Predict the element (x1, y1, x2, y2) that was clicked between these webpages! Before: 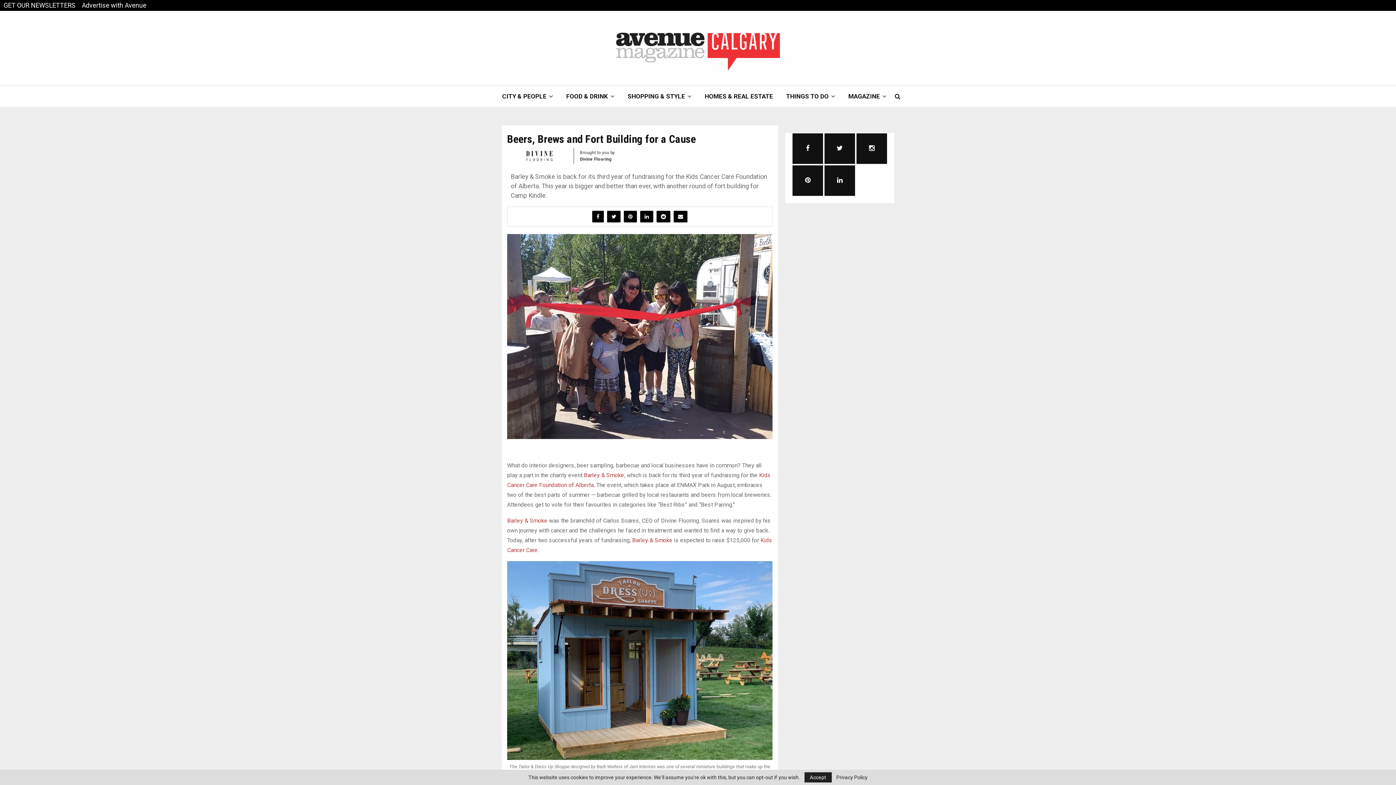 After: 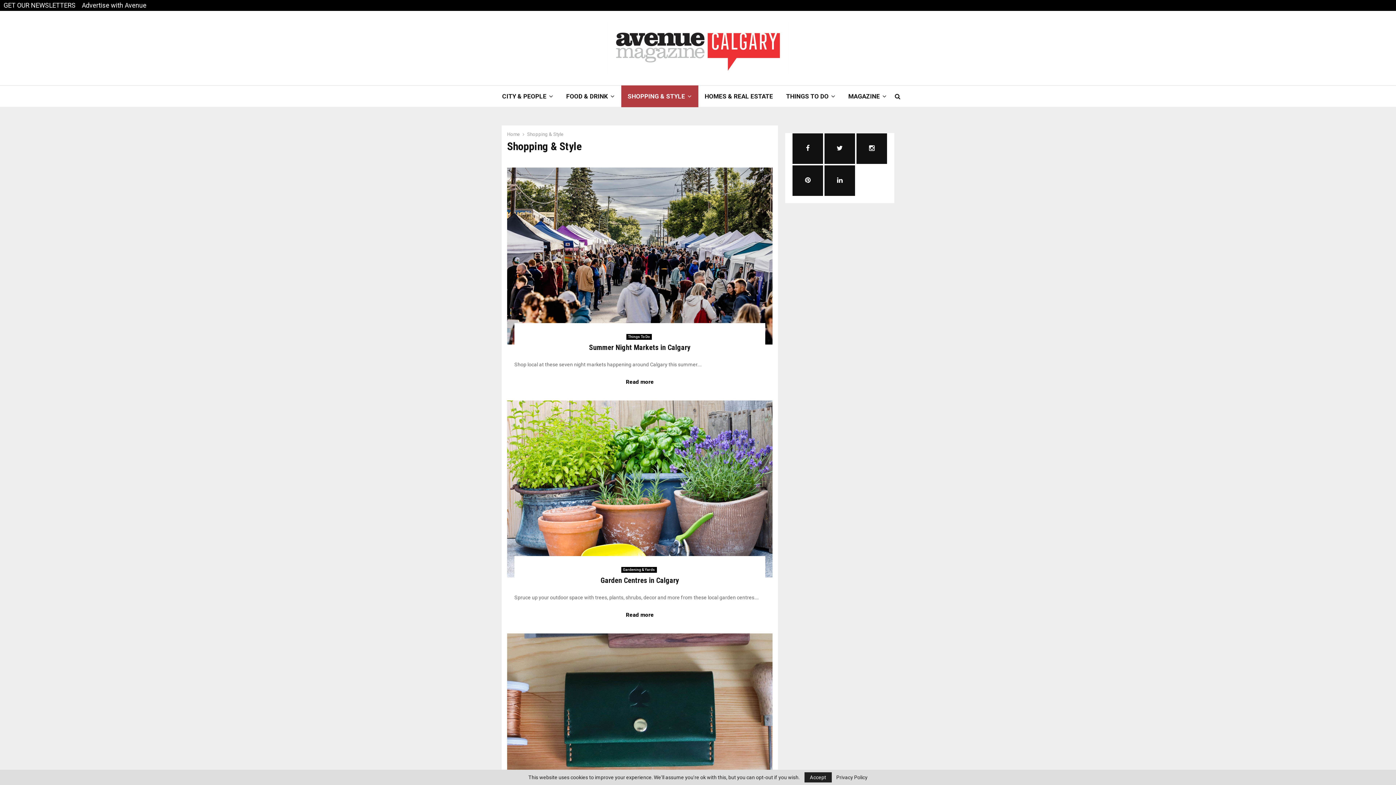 Action: label: SHOPPING & STYLE bbox: (621, 85, 698, 107)